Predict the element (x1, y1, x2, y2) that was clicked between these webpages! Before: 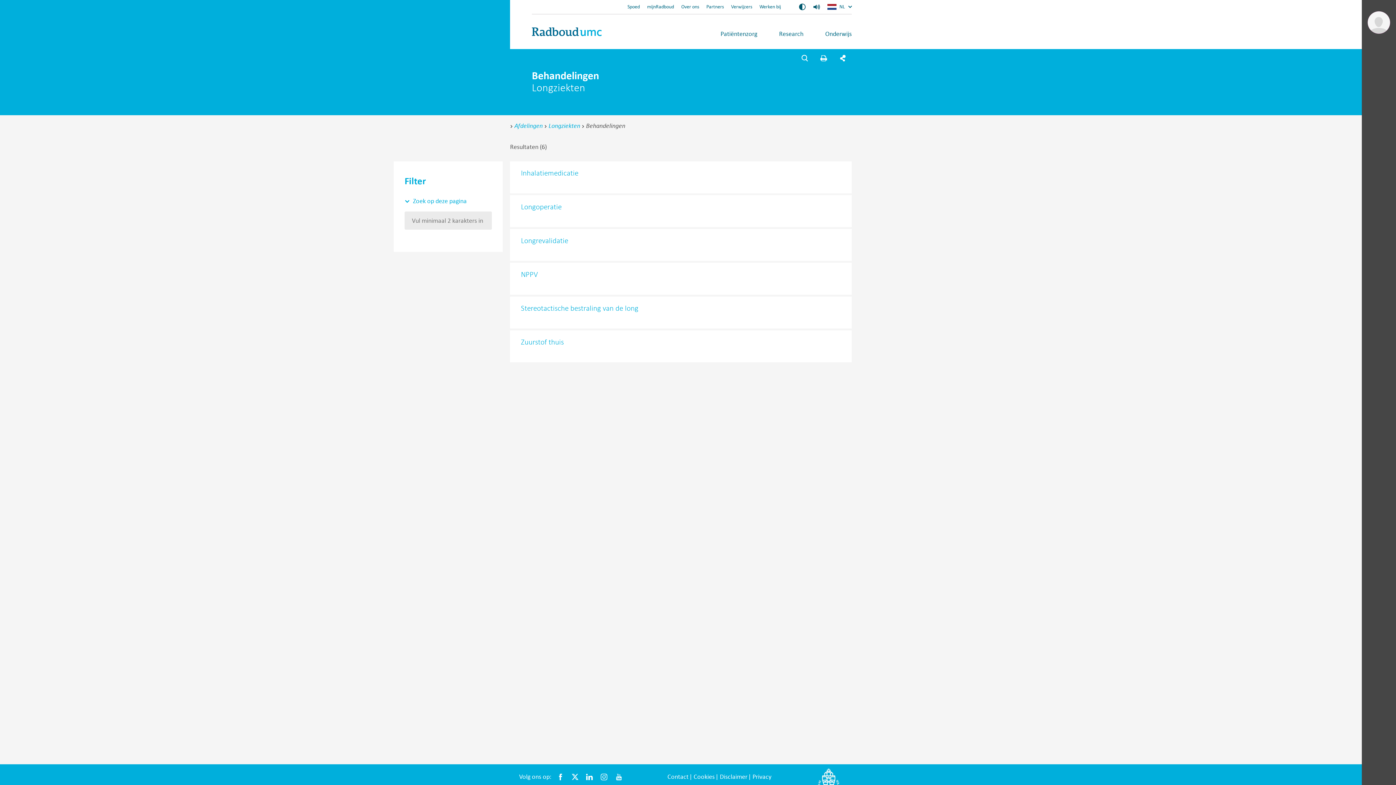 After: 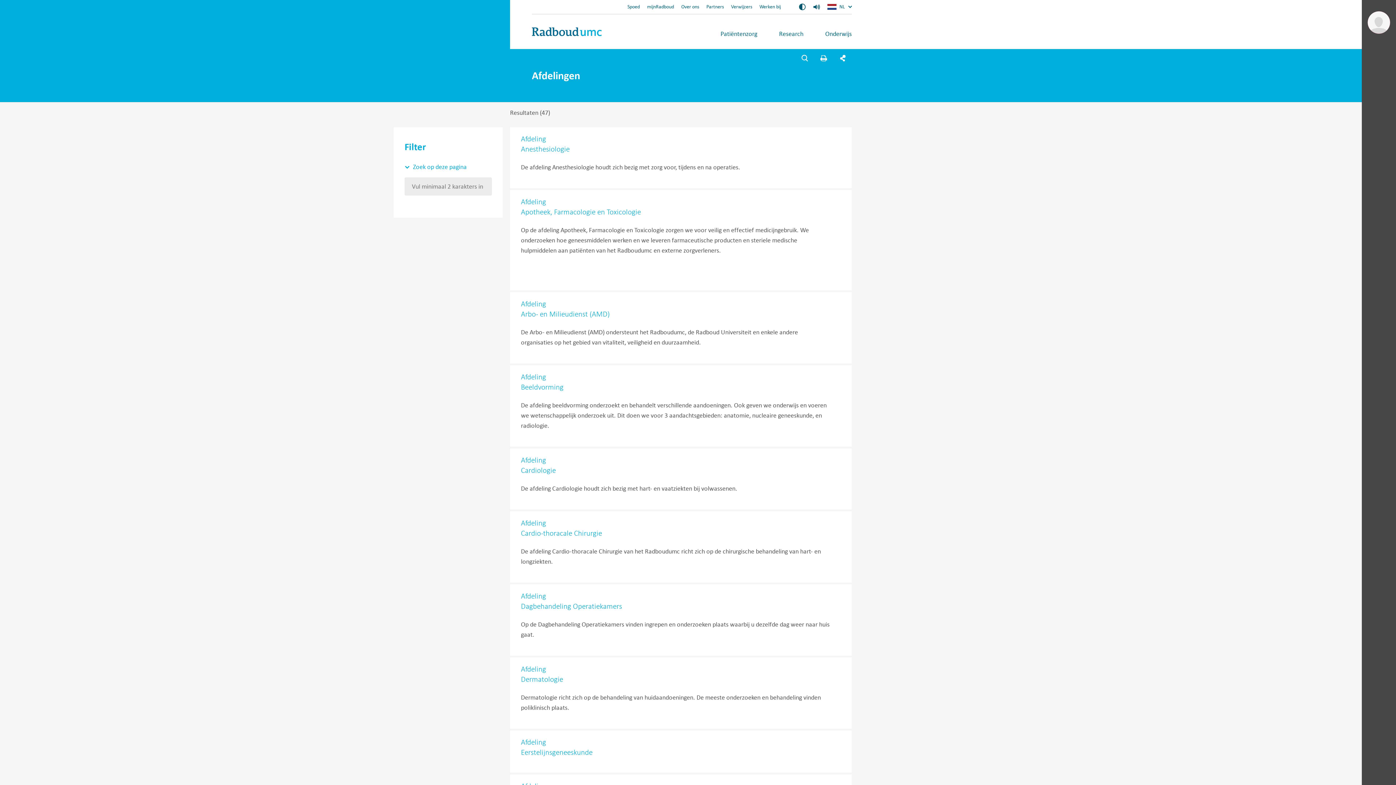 Action: bbox: (514, 121, 542, 129) label: Afdelingen